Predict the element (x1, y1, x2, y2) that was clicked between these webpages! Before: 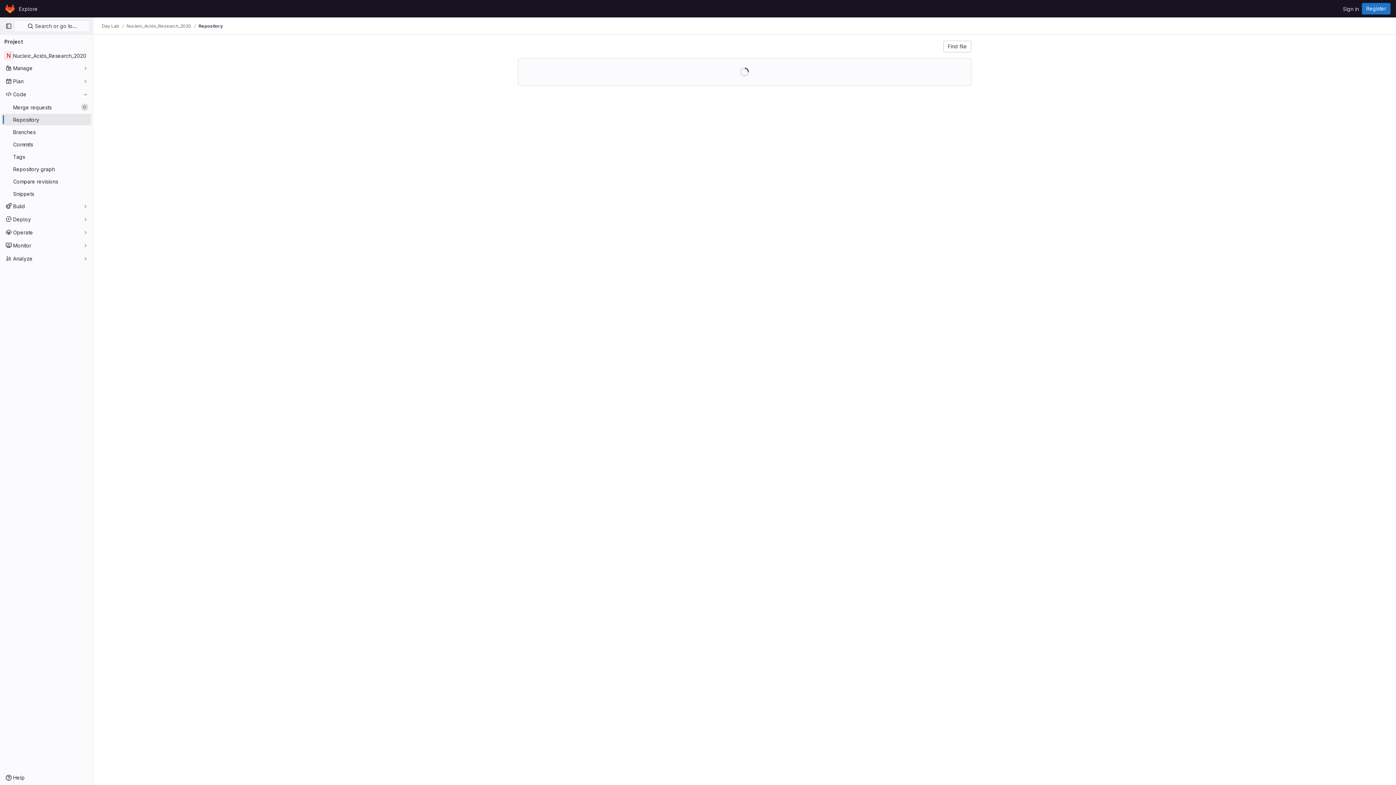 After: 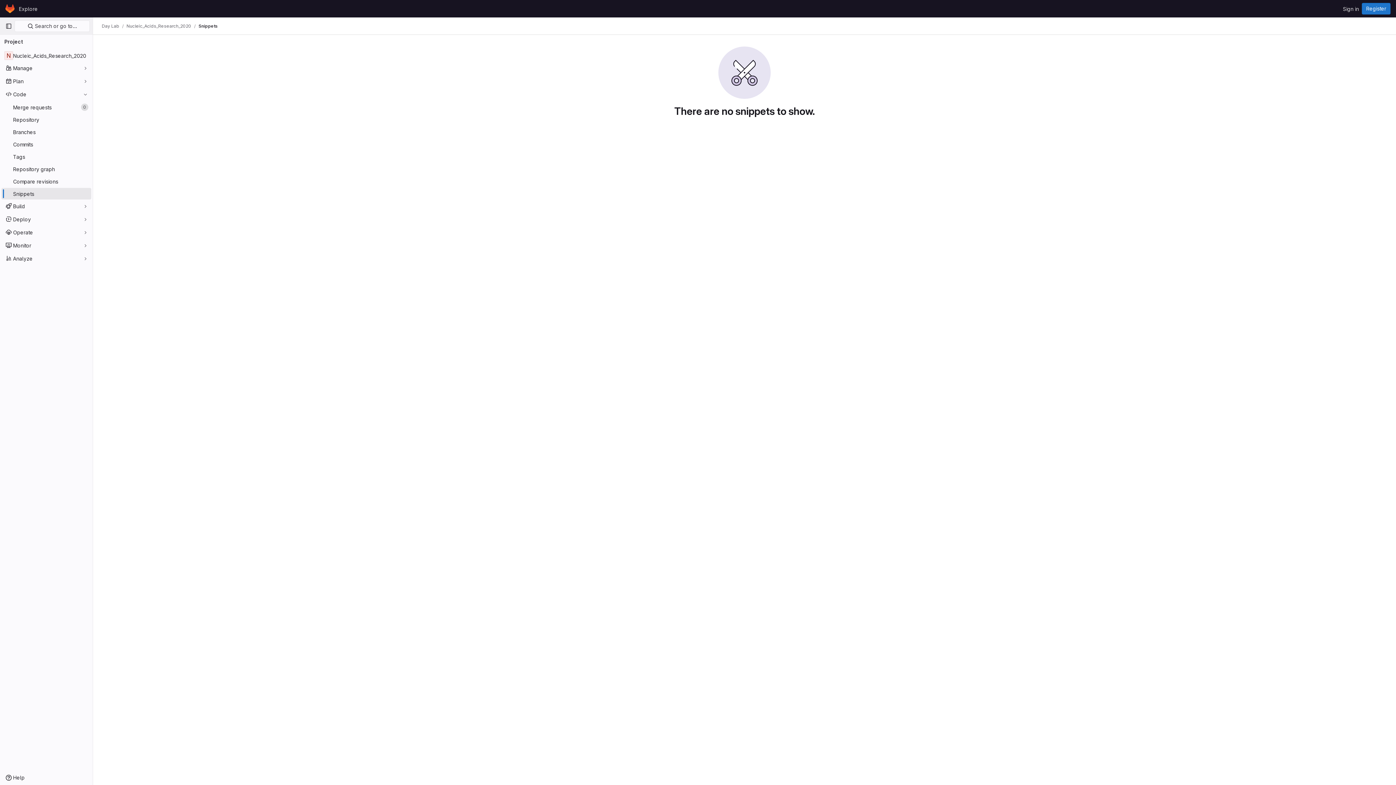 Action: label: Snippets bbox: (1, 188, 91, 199)